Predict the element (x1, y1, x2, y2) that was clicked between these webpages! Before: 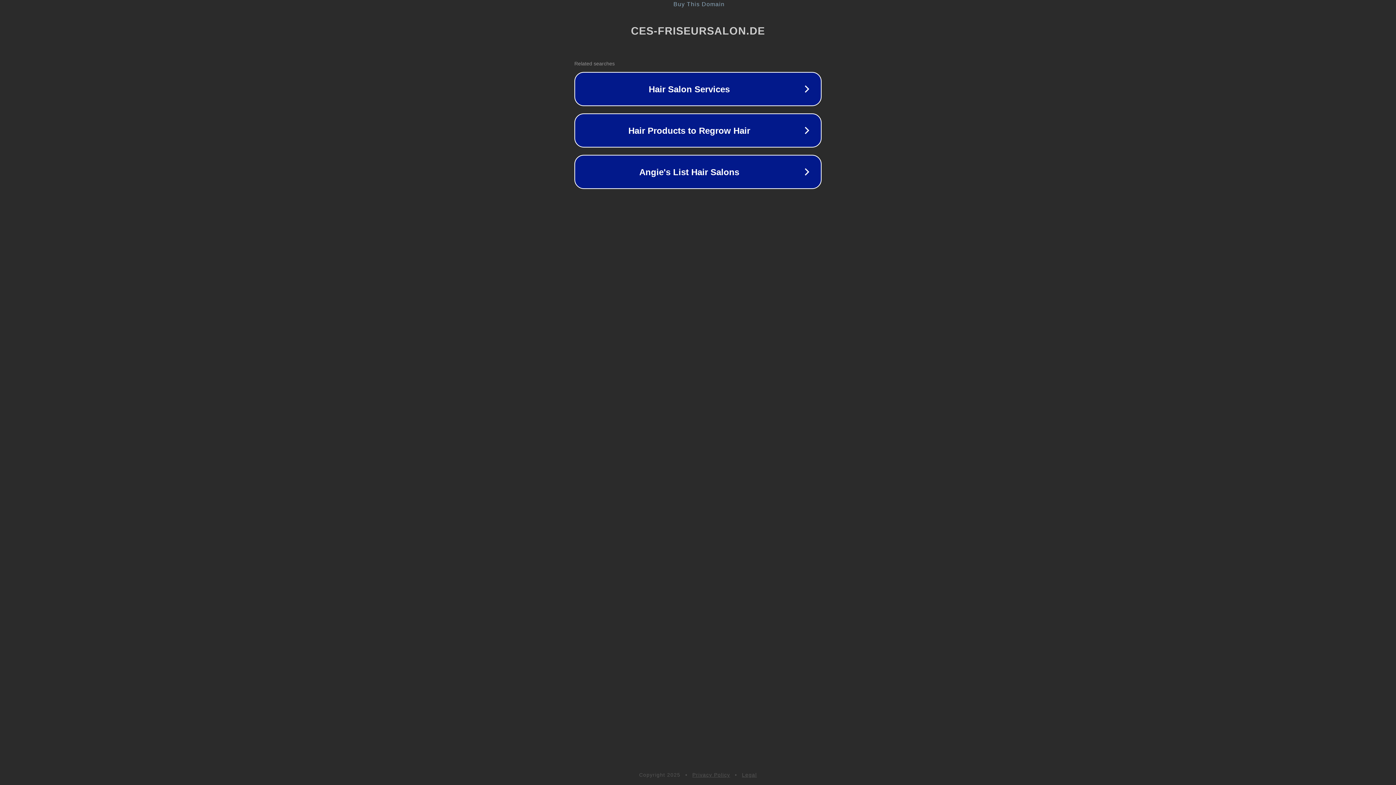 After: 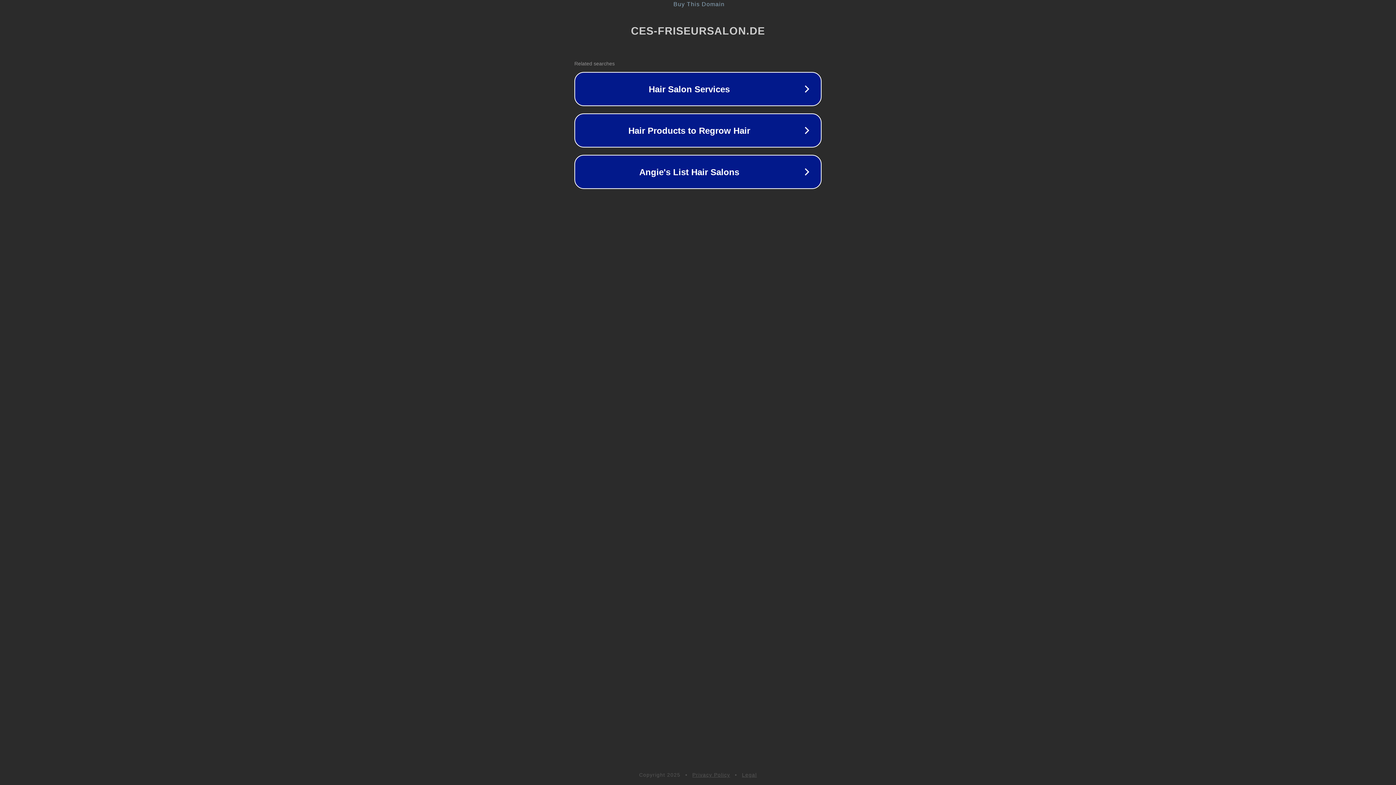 Action: bbox: (742, 772, 757, 778) label: Legal